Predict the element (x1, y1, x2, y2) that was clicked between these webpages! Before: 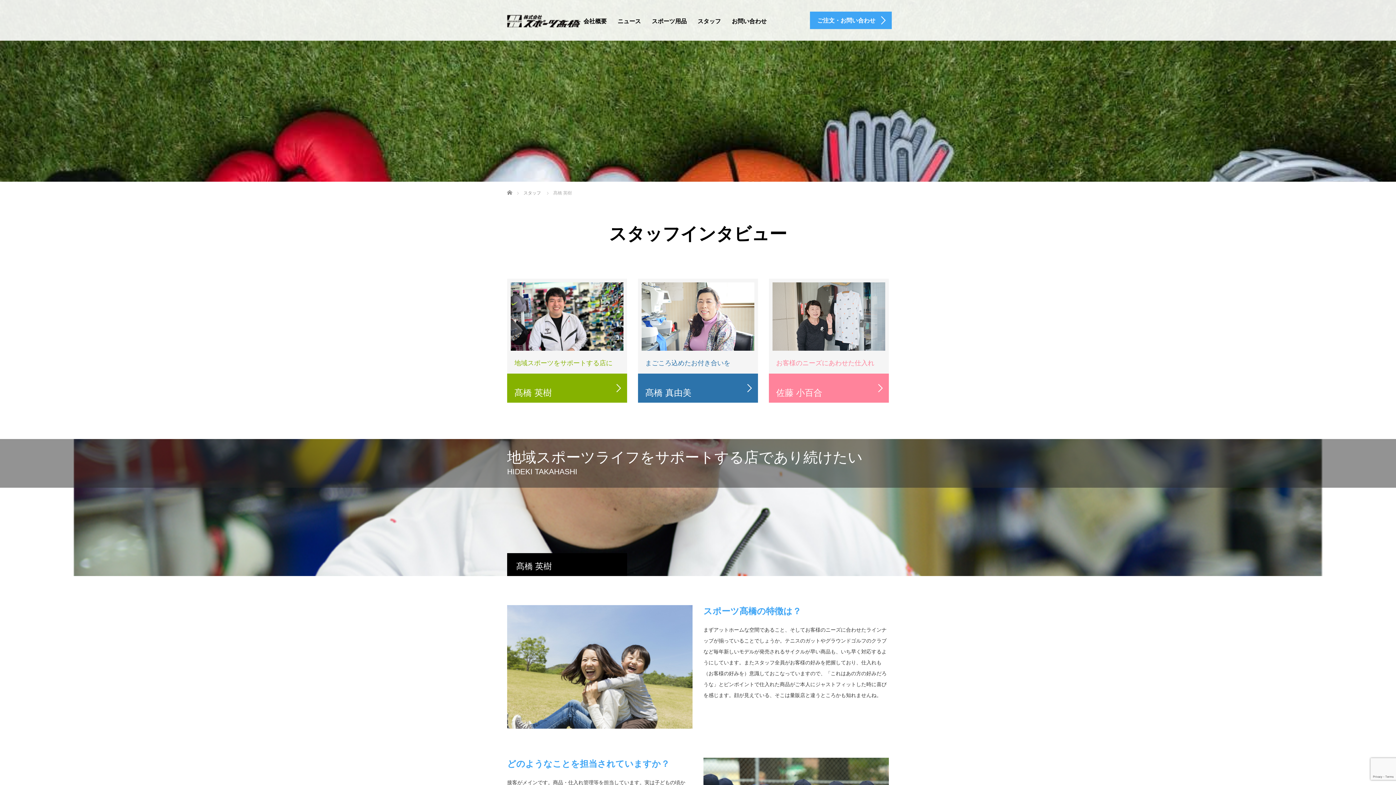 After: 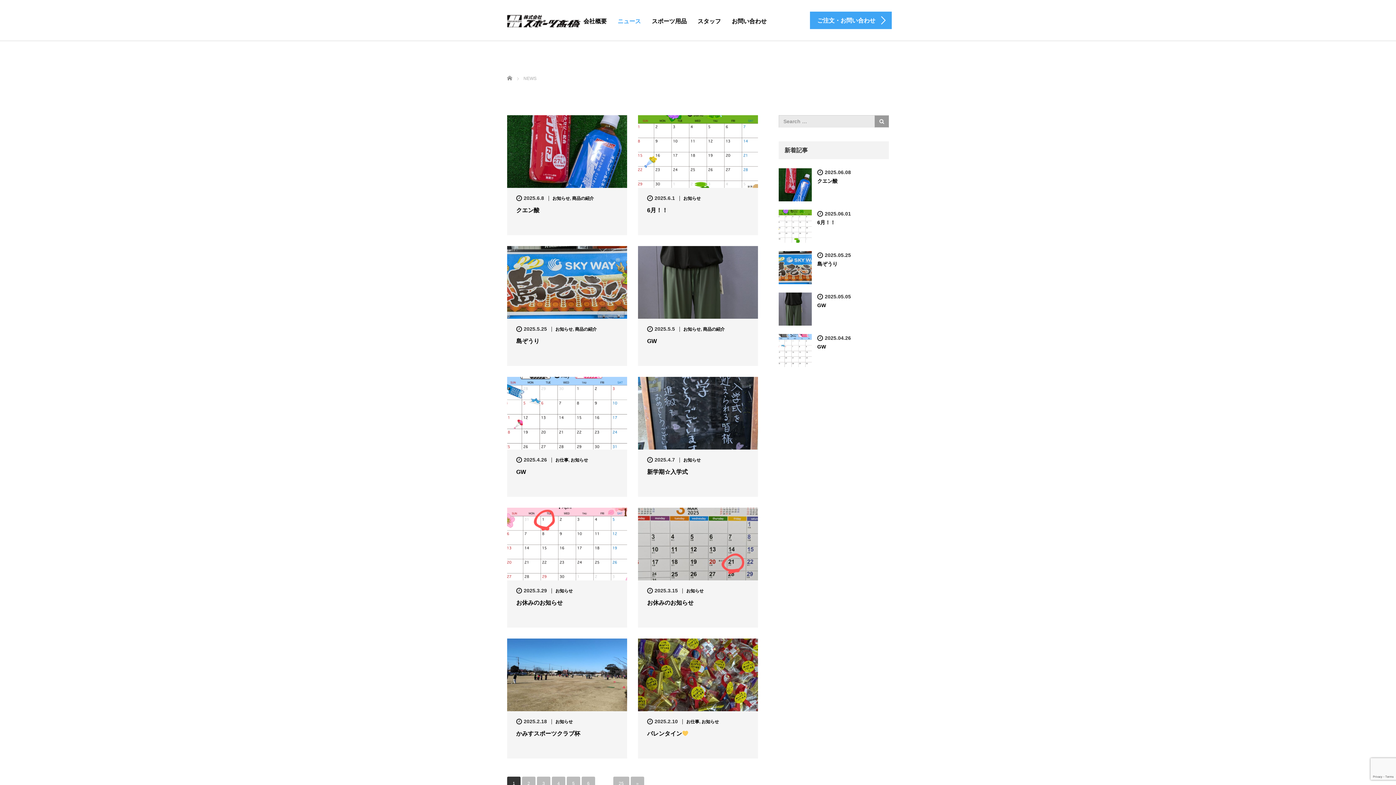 Action: label: ニュース bbox: (612, 12, 646, 30)